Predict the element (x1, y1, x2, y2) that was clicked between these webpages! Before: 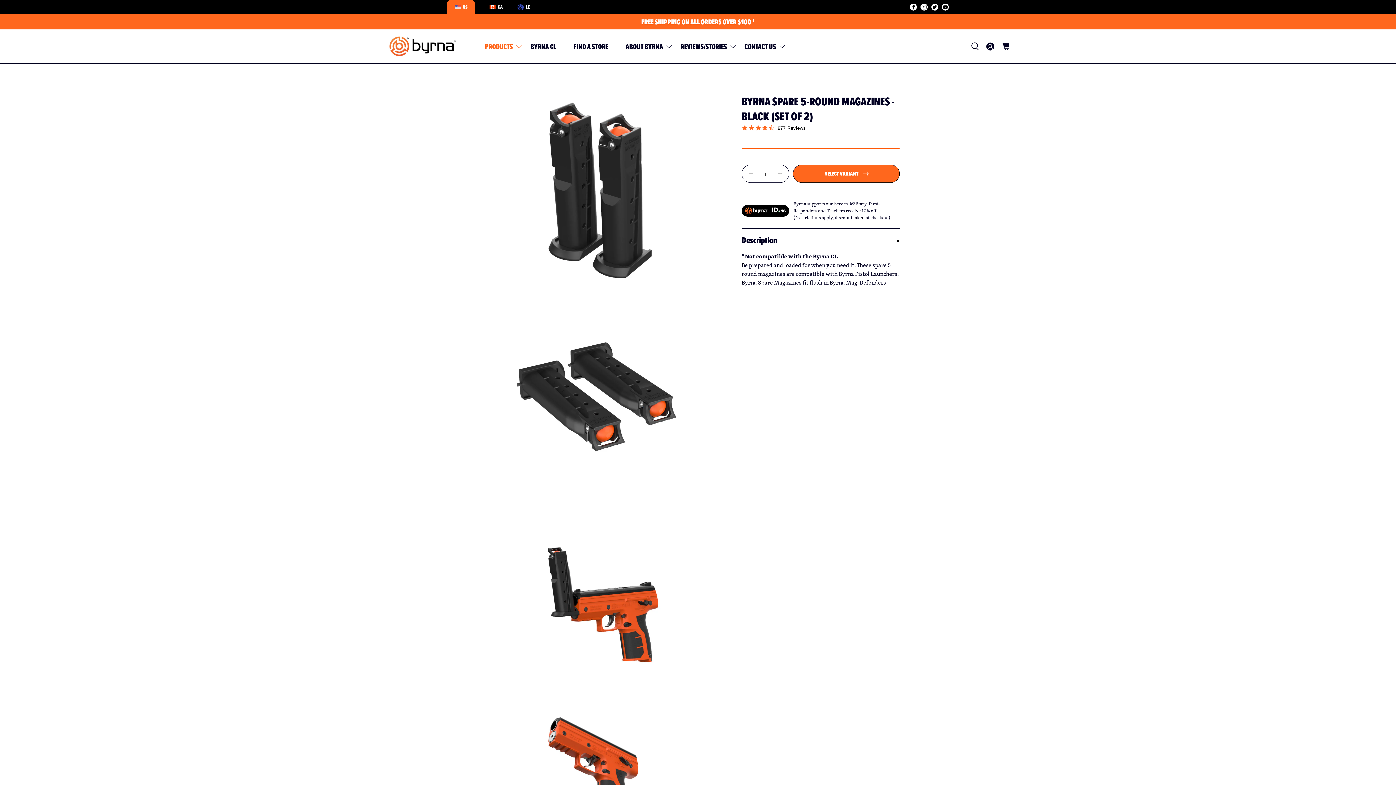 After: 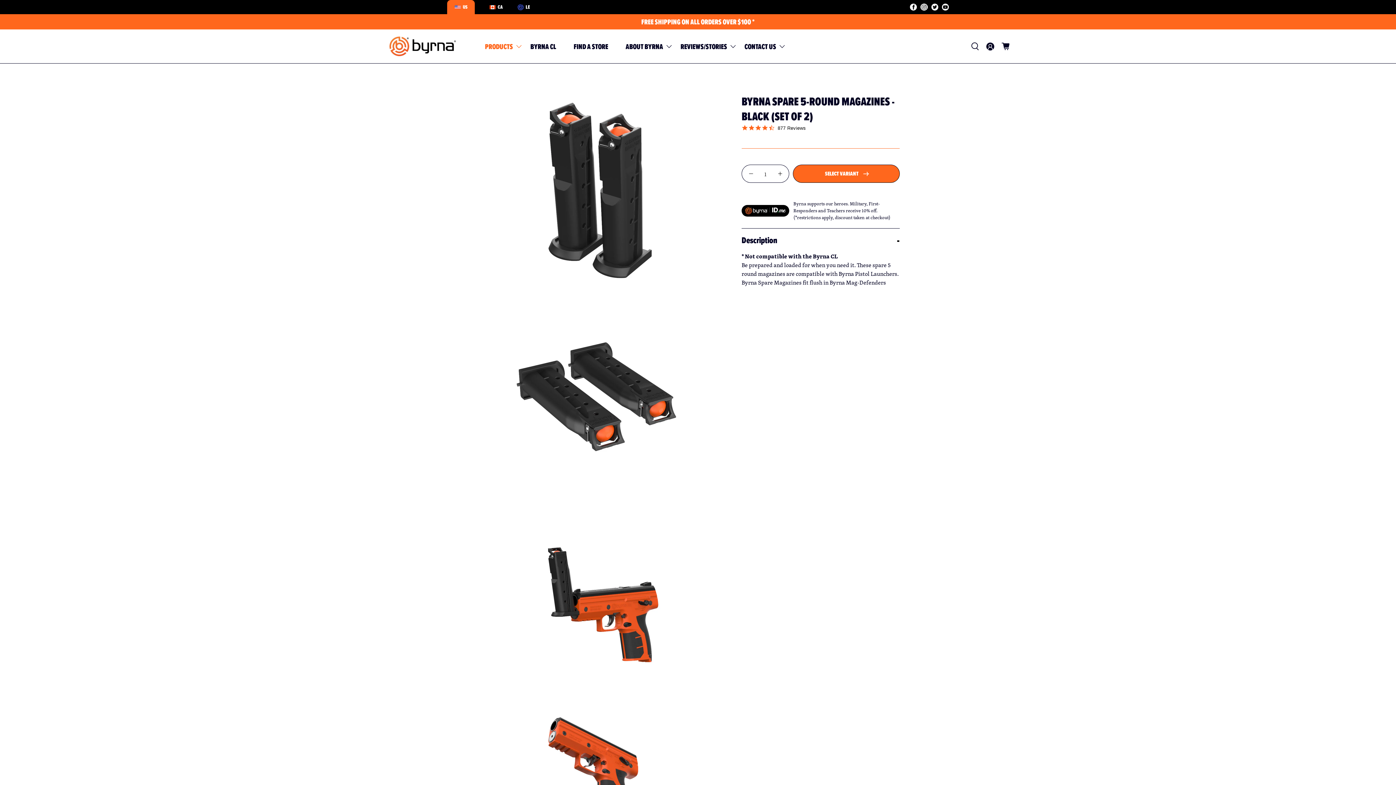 Action: bbox: (931, 3, 938, 10)